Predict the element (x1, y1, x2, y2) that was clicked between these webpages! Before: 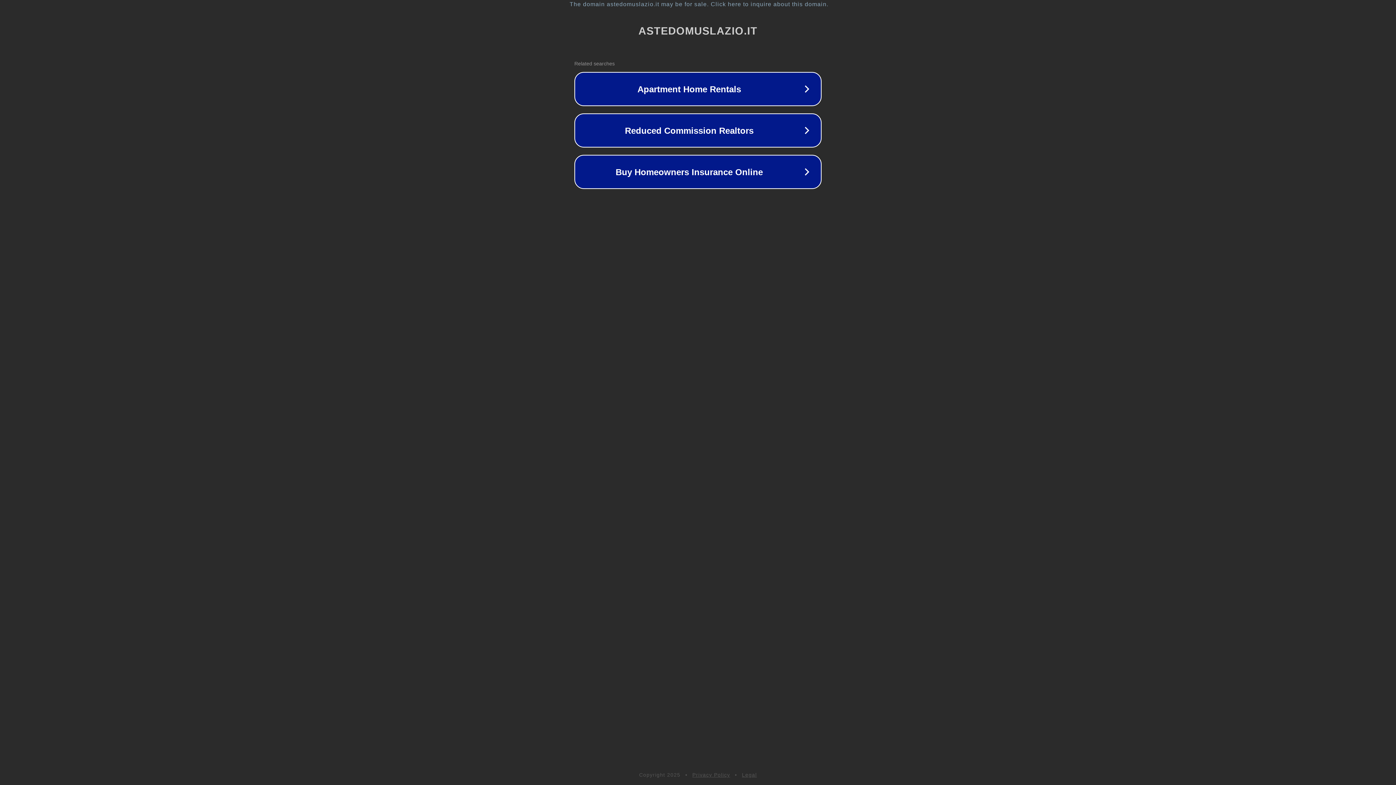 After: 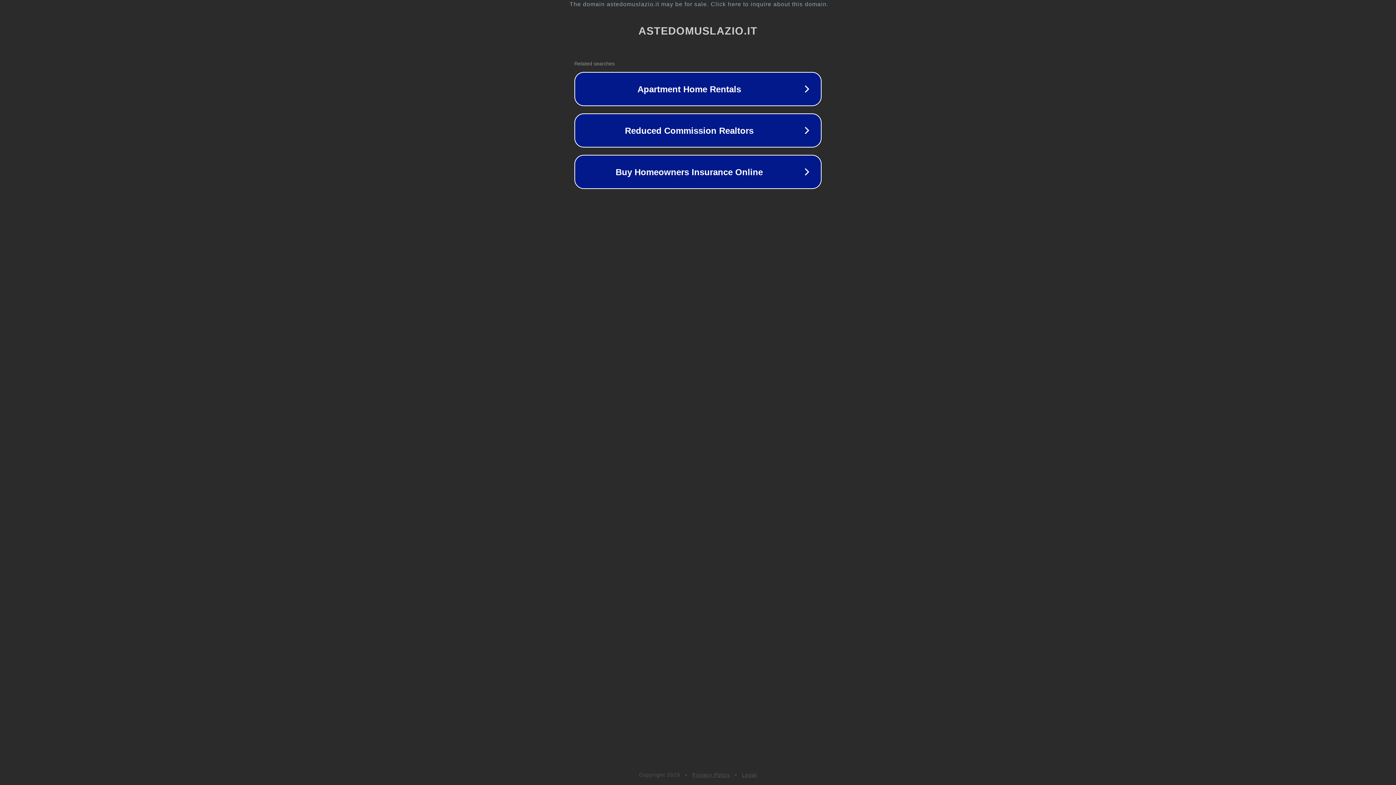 Action: label: Privacy Policy bbox: (692, 772, 730, 778)